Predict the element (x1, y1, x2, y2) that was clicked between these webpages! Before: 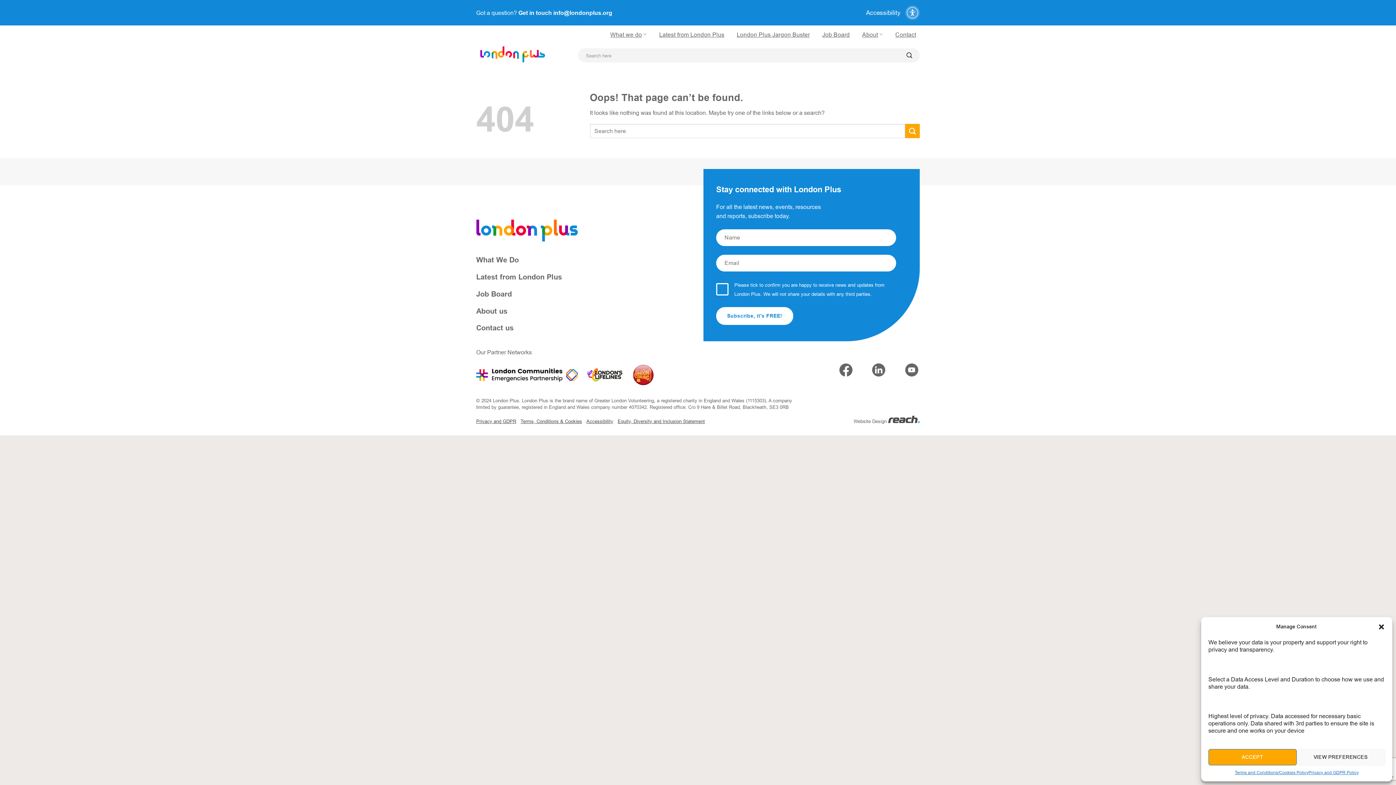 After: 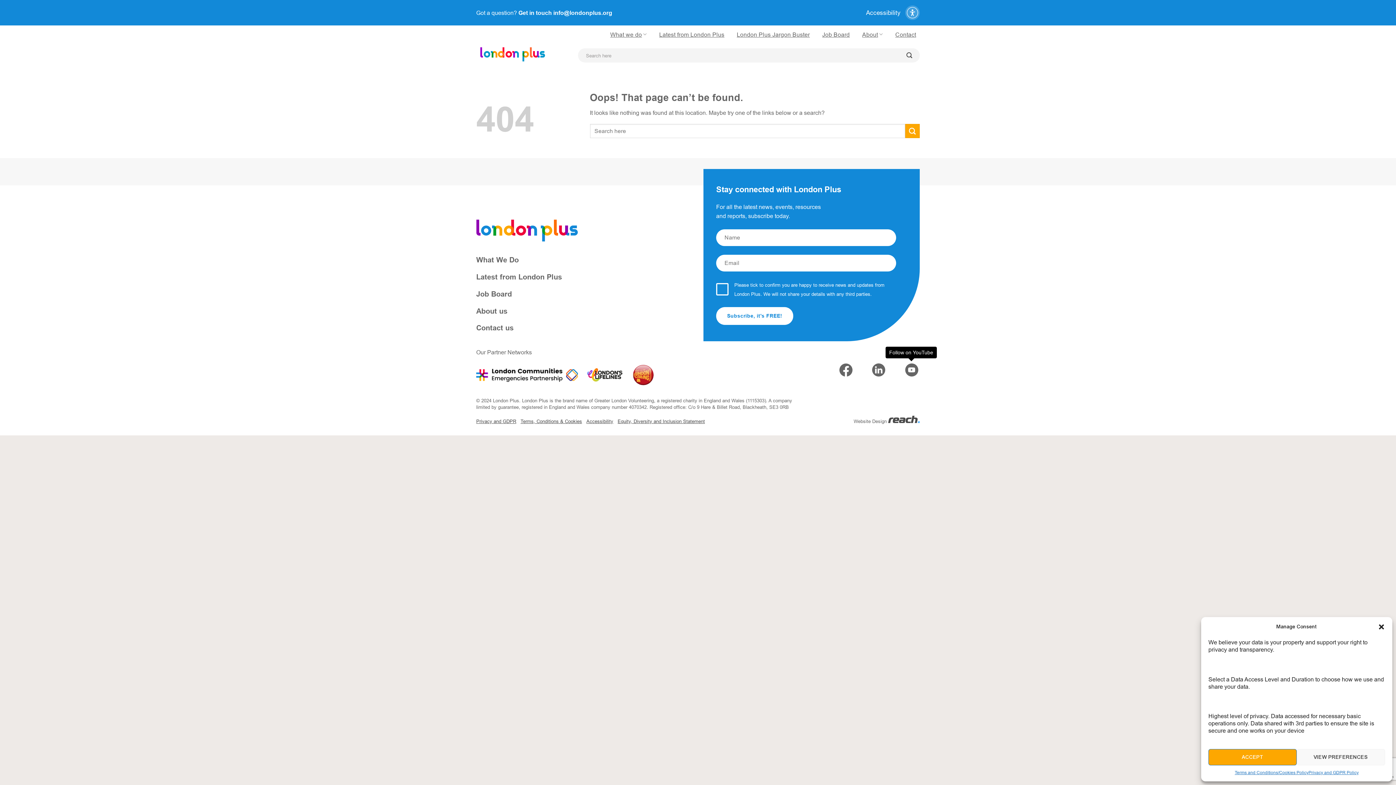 Action: bbox: (905, 363, 918, 379) label: Follow on YouTube